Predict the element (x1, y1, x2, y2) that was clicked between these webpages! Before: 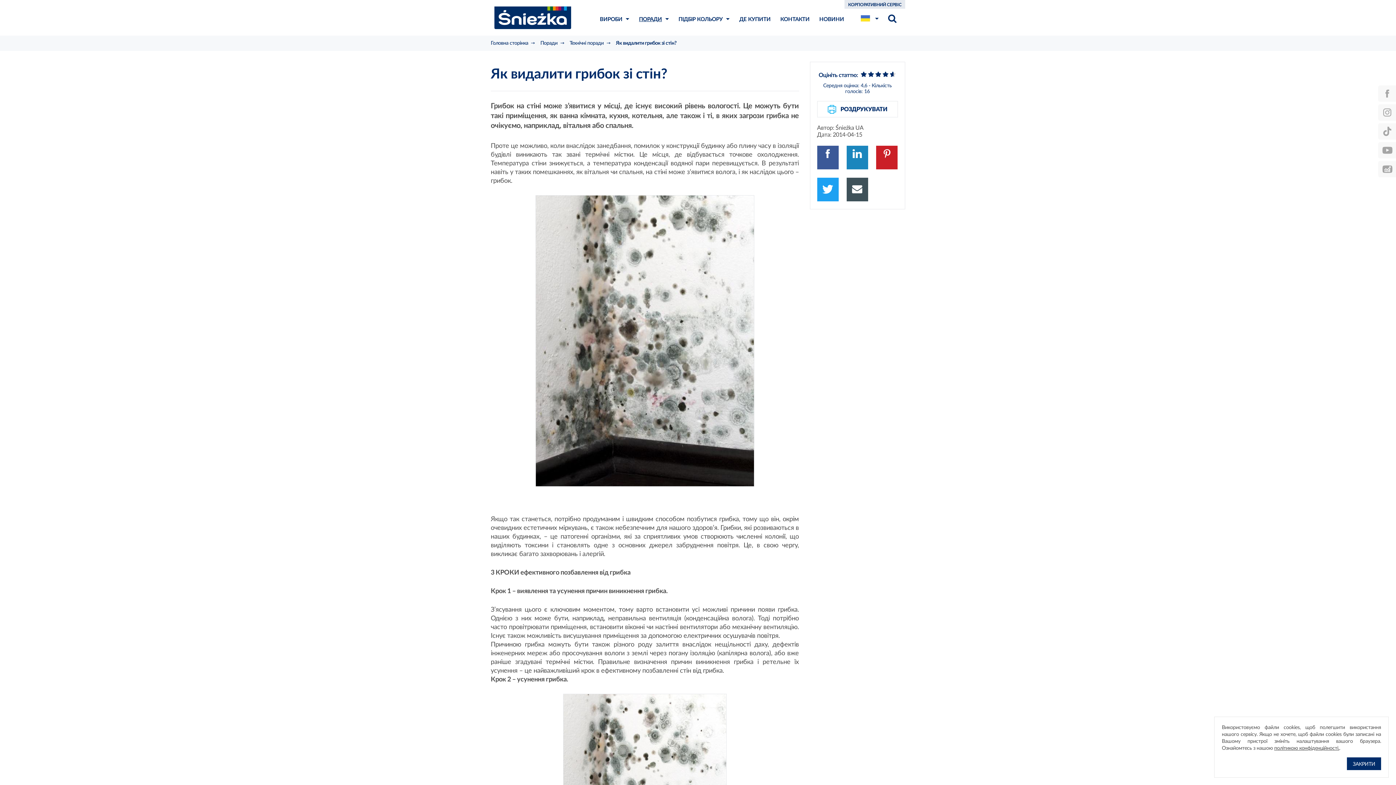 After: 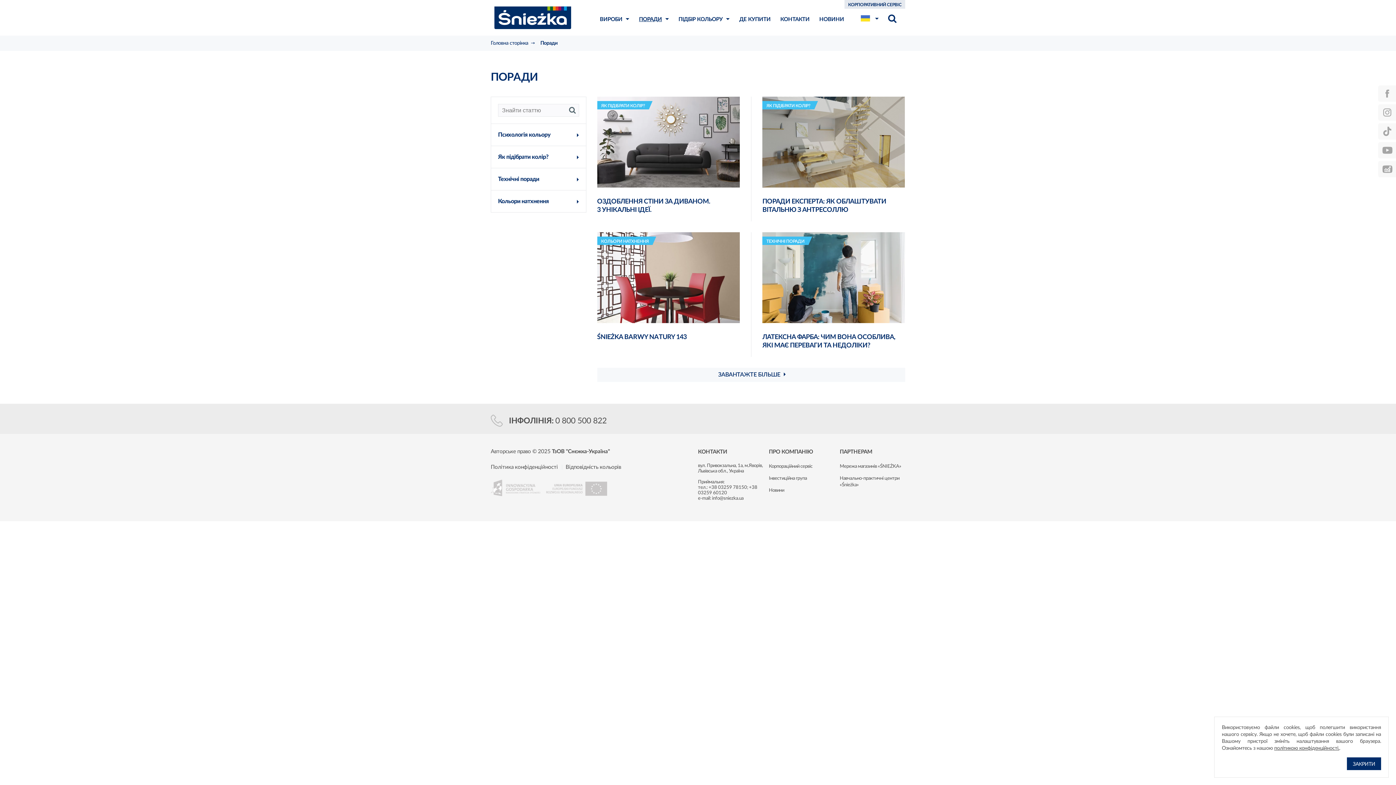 Action: label: ПОРАДИ bbox: (635, 14, 672, 24)